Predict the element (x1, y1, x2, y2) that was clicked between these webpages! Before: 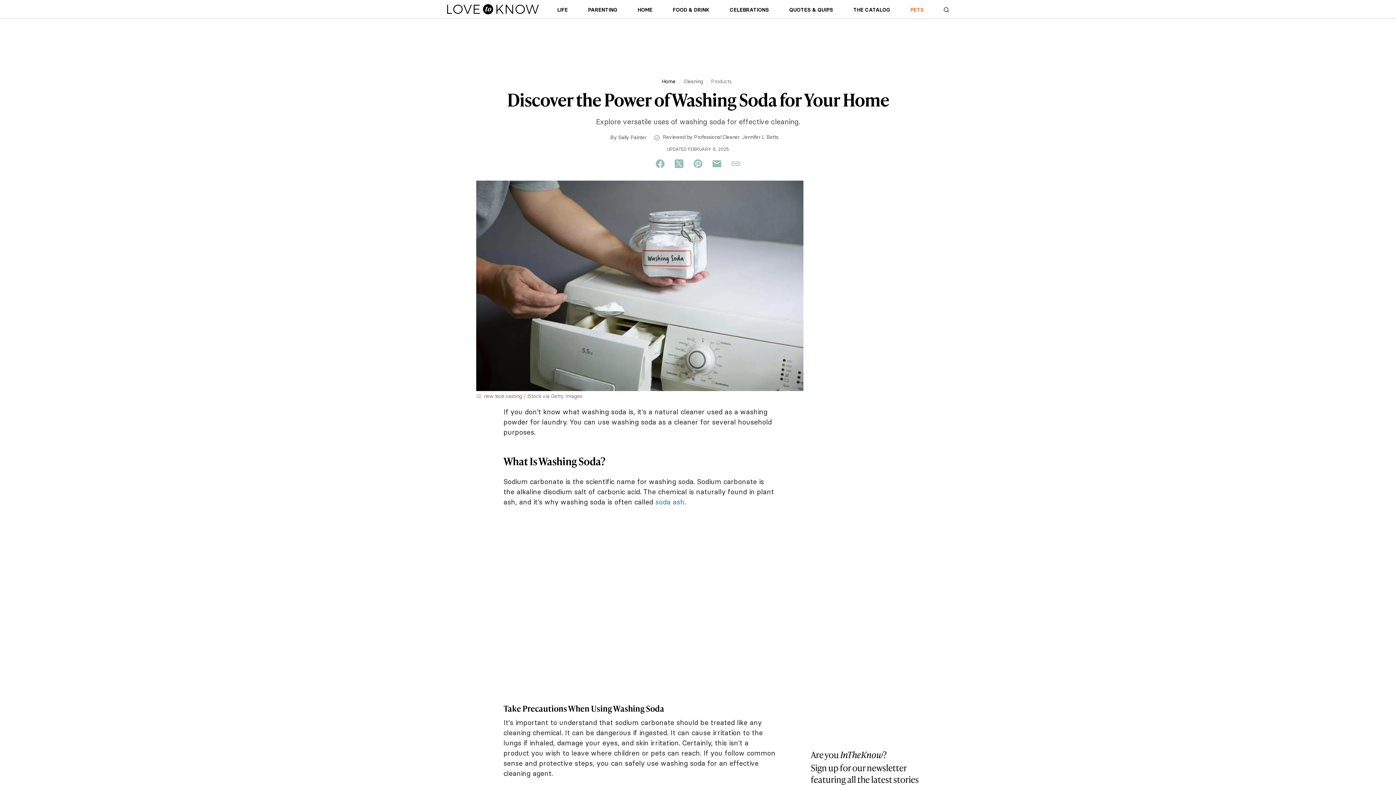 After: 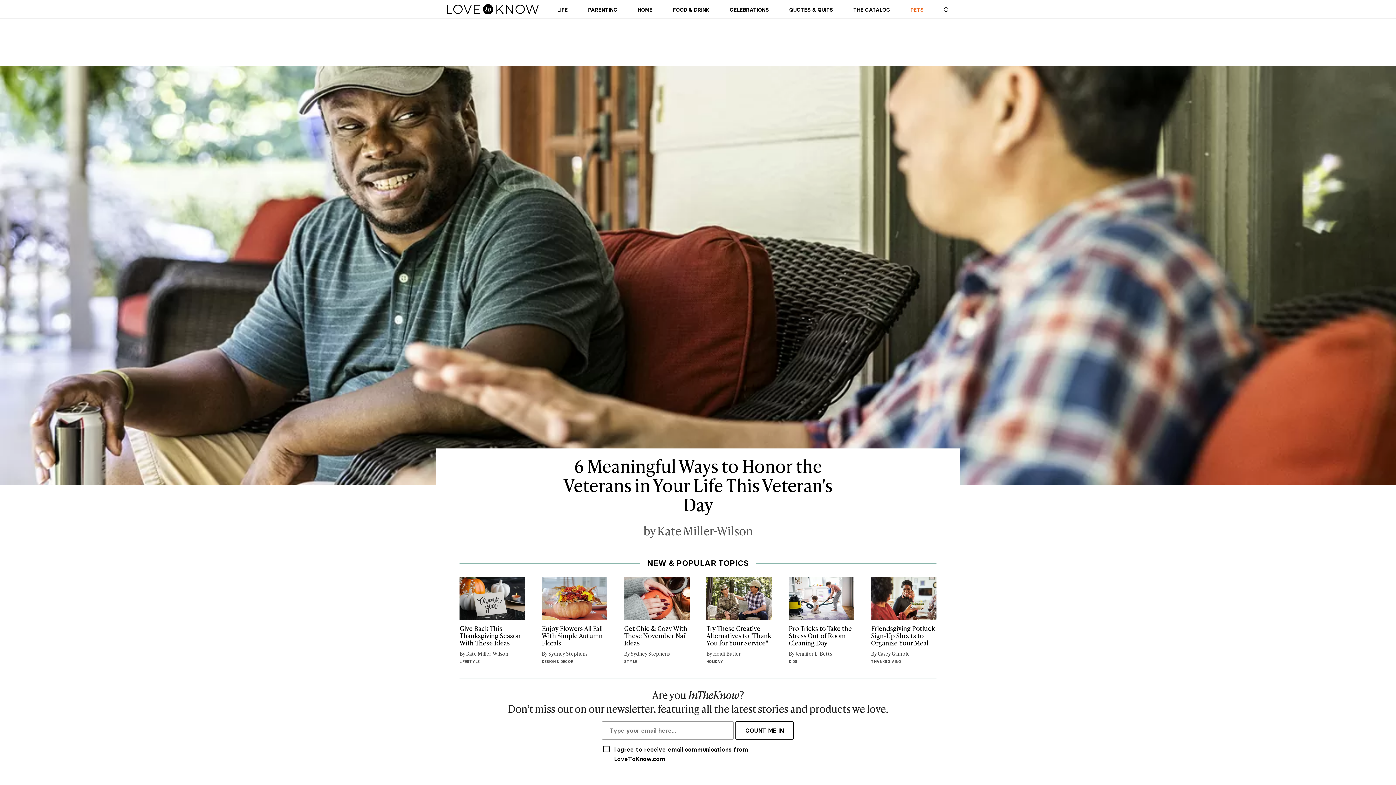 Action: label: Lovetoknow Homepage bbox: (447, 0, 538, 18)